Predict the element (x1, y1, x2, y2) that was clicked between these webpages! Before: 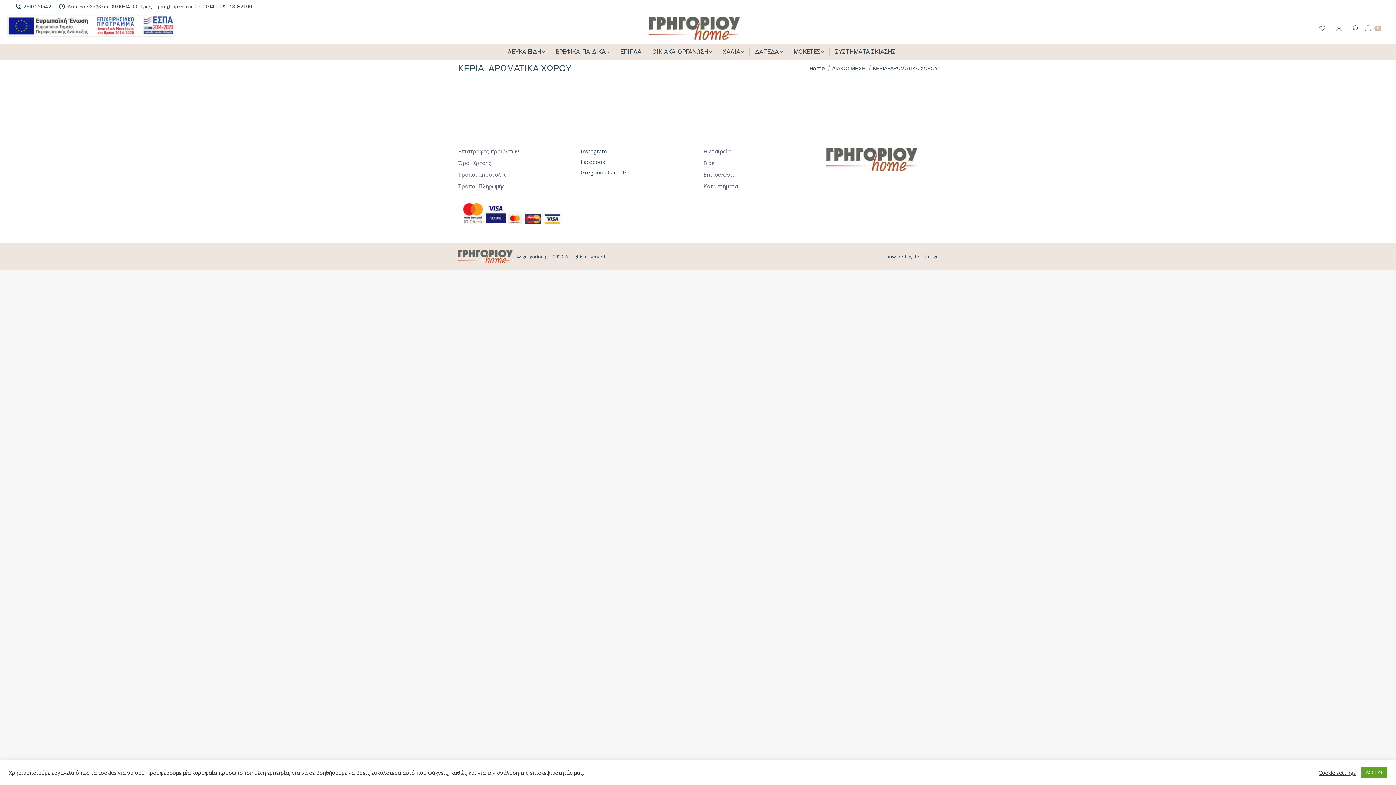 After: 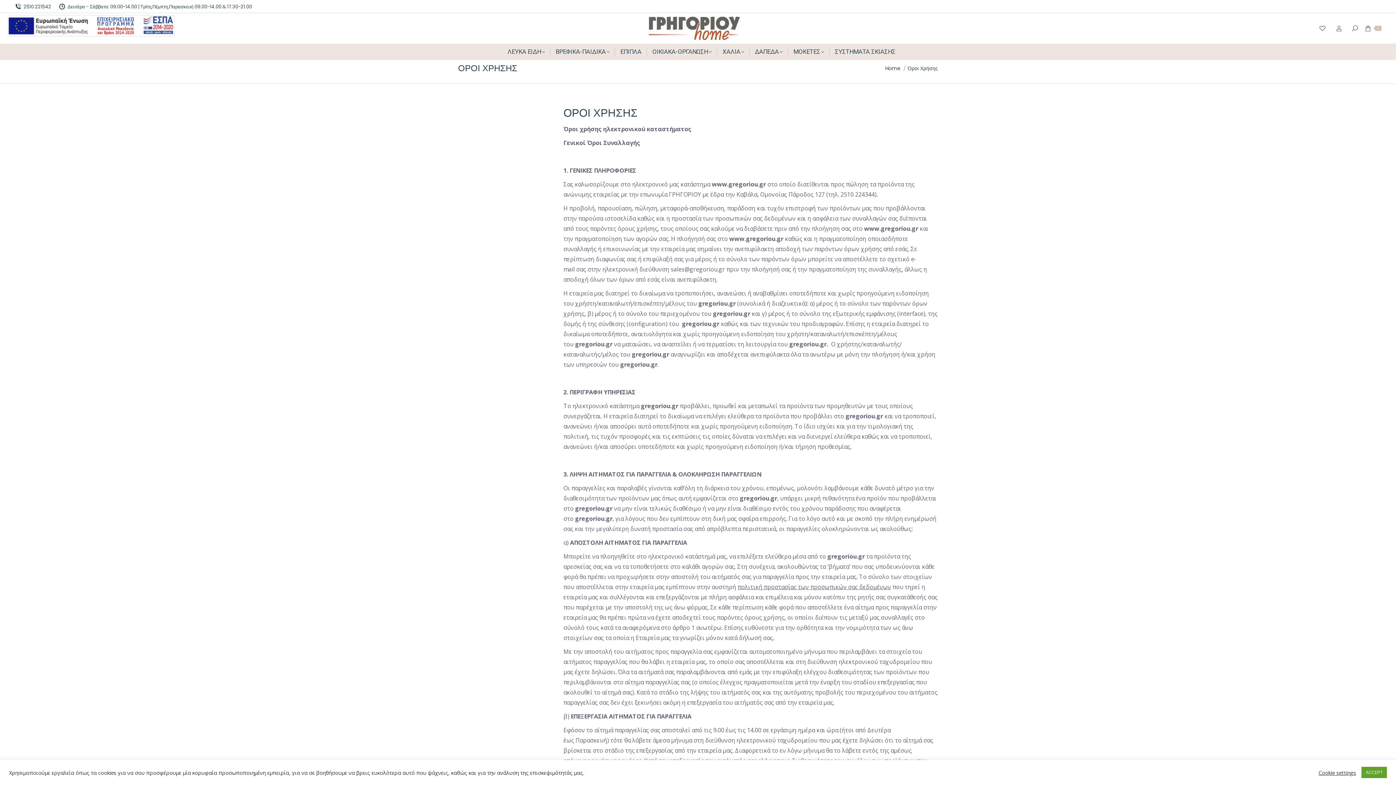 Action: bbox: (458, 159, 491, 166) label: Όροι Χρήσης